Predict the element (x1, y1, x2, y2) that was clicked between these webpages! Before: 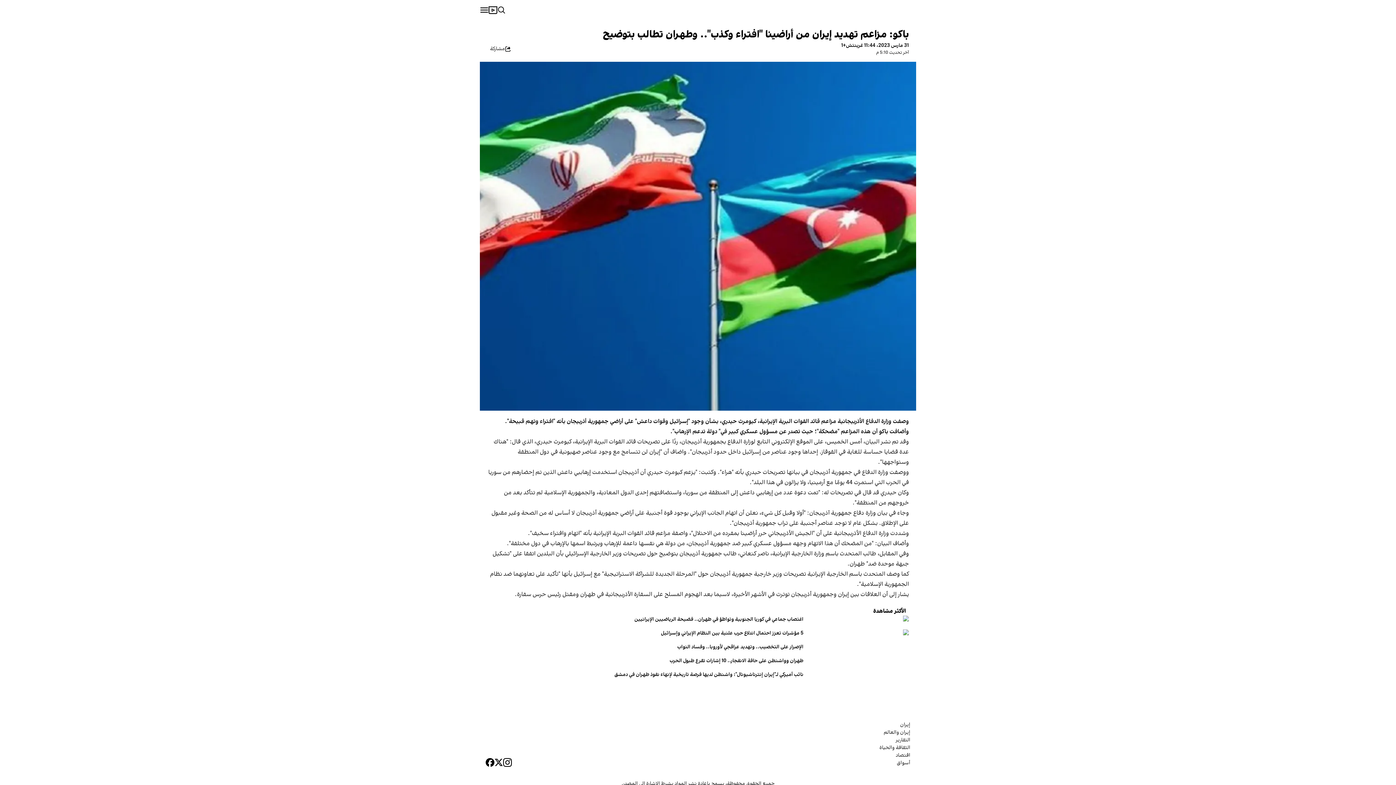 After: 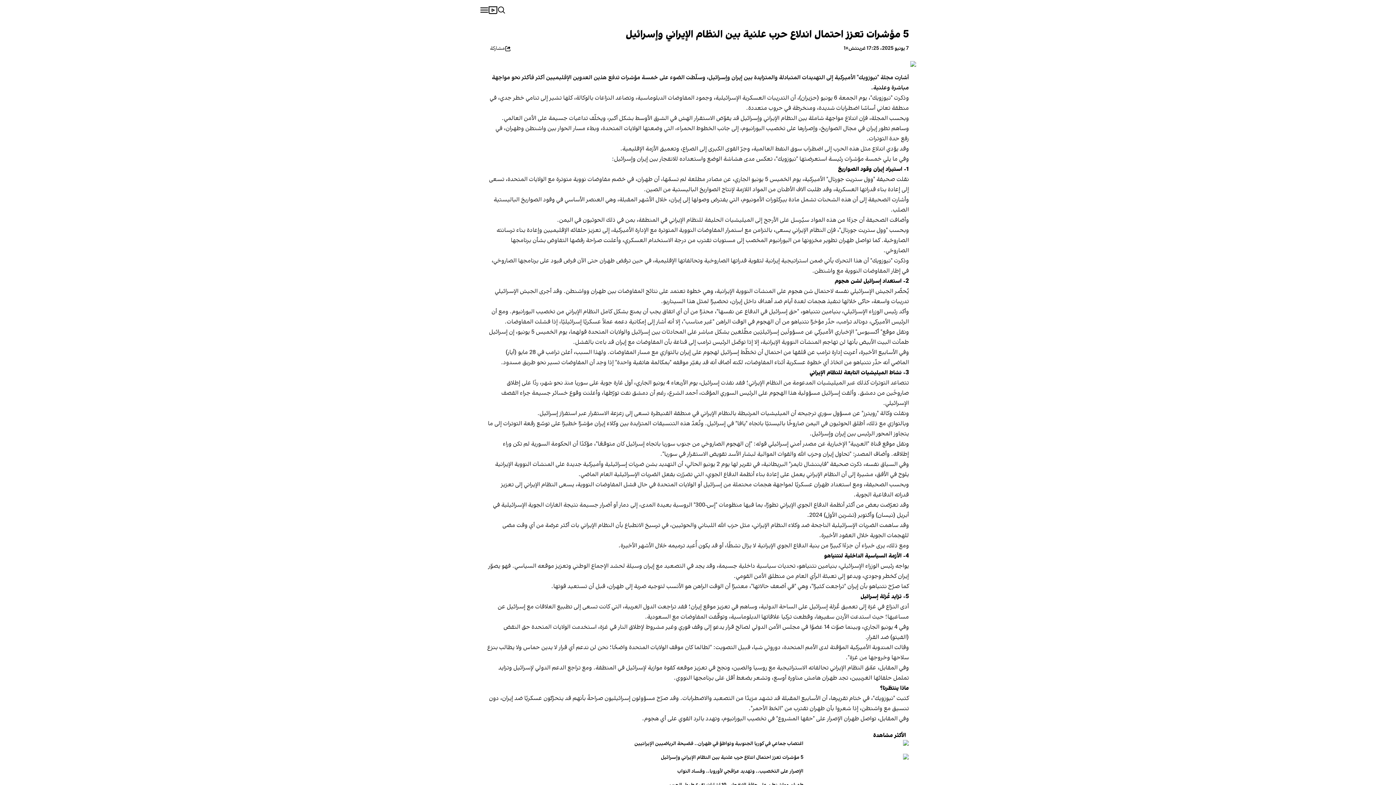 Action: bbox: (487, 629, 803, 637) label: 5 مؤشرات تعزز احتمال اندلاع حرب علنية بين النظام الإيراني وإسرائيل